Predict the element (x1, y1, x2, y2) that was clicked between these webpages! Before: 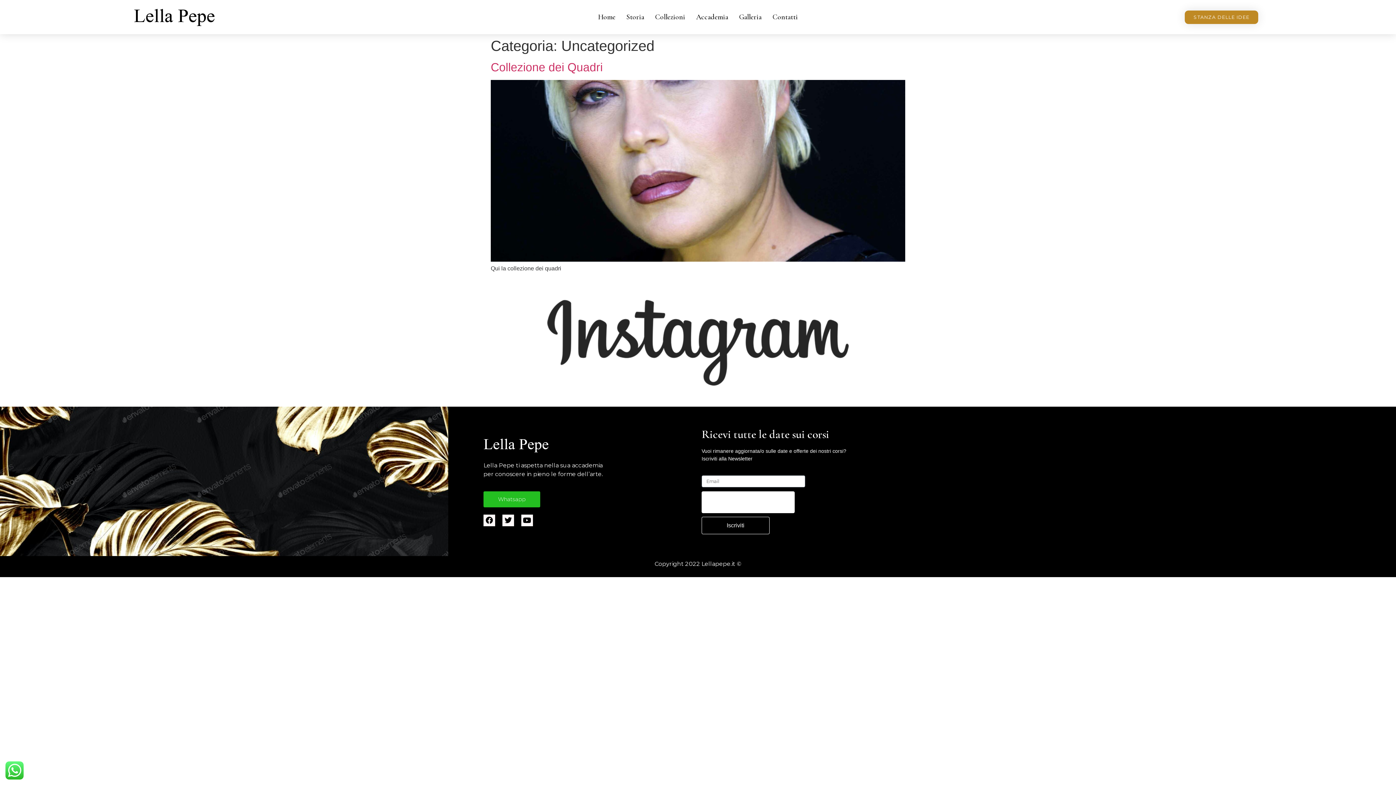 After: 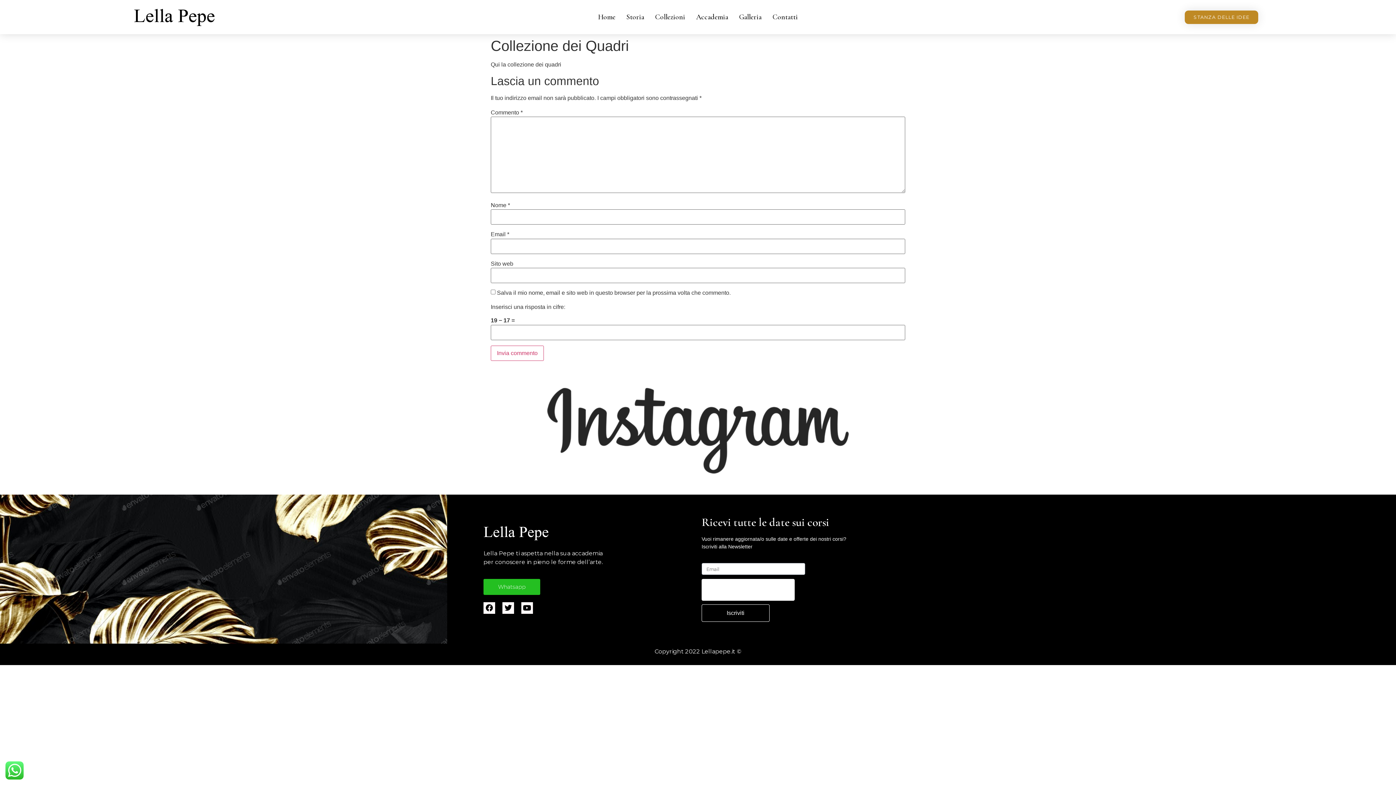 Action: bbox: (490, 256, 905, 262)